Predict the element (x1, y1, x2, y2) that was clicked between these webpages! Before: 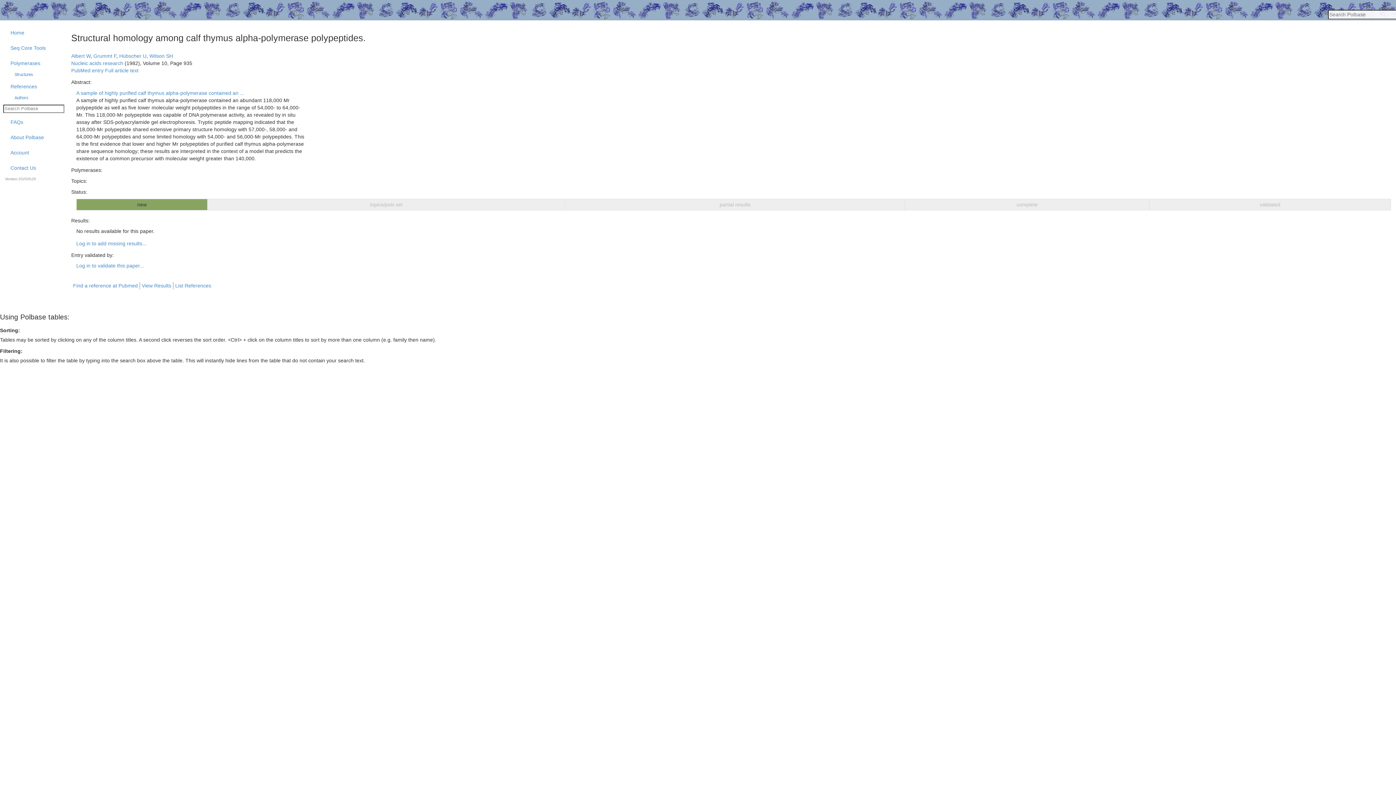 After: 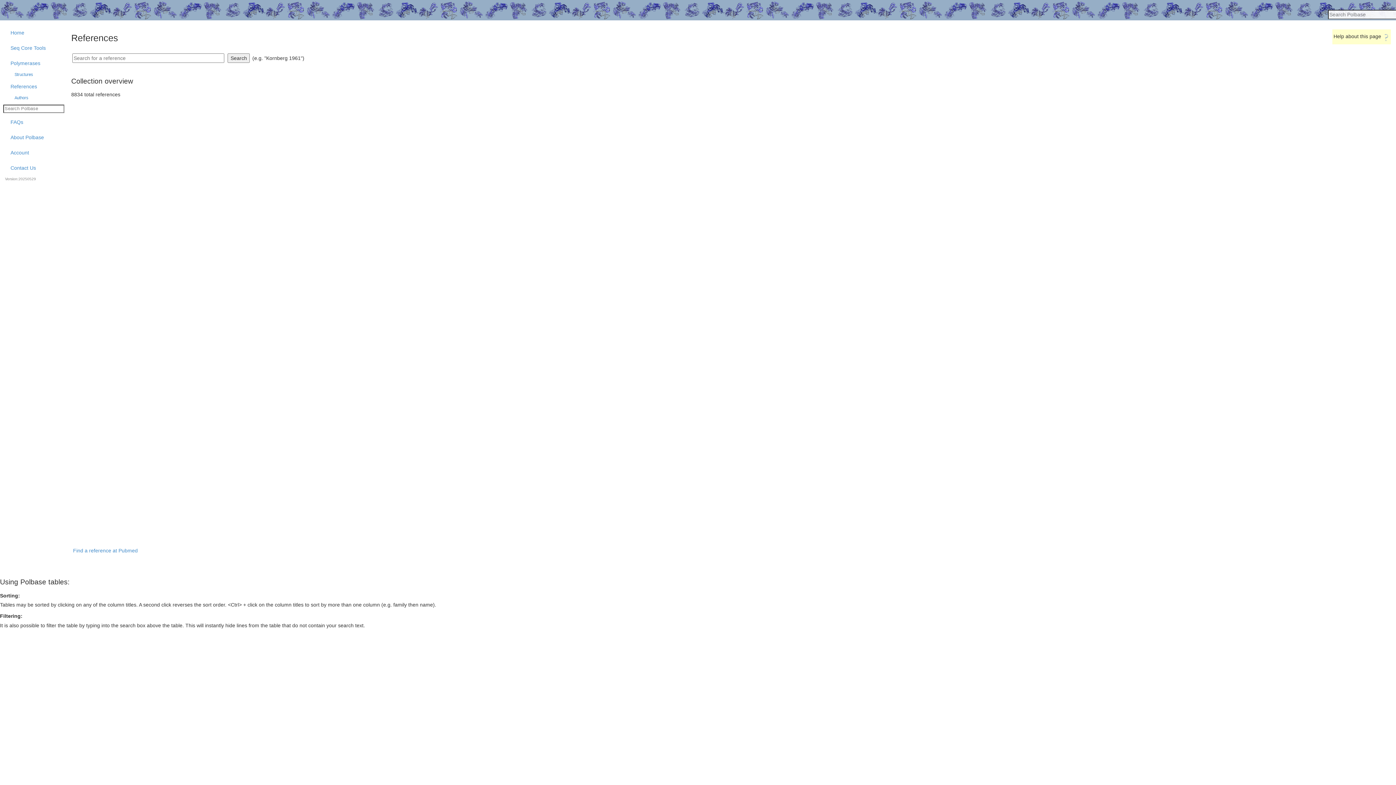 Action: bbox: (173, 282, 213, 289) label: List References